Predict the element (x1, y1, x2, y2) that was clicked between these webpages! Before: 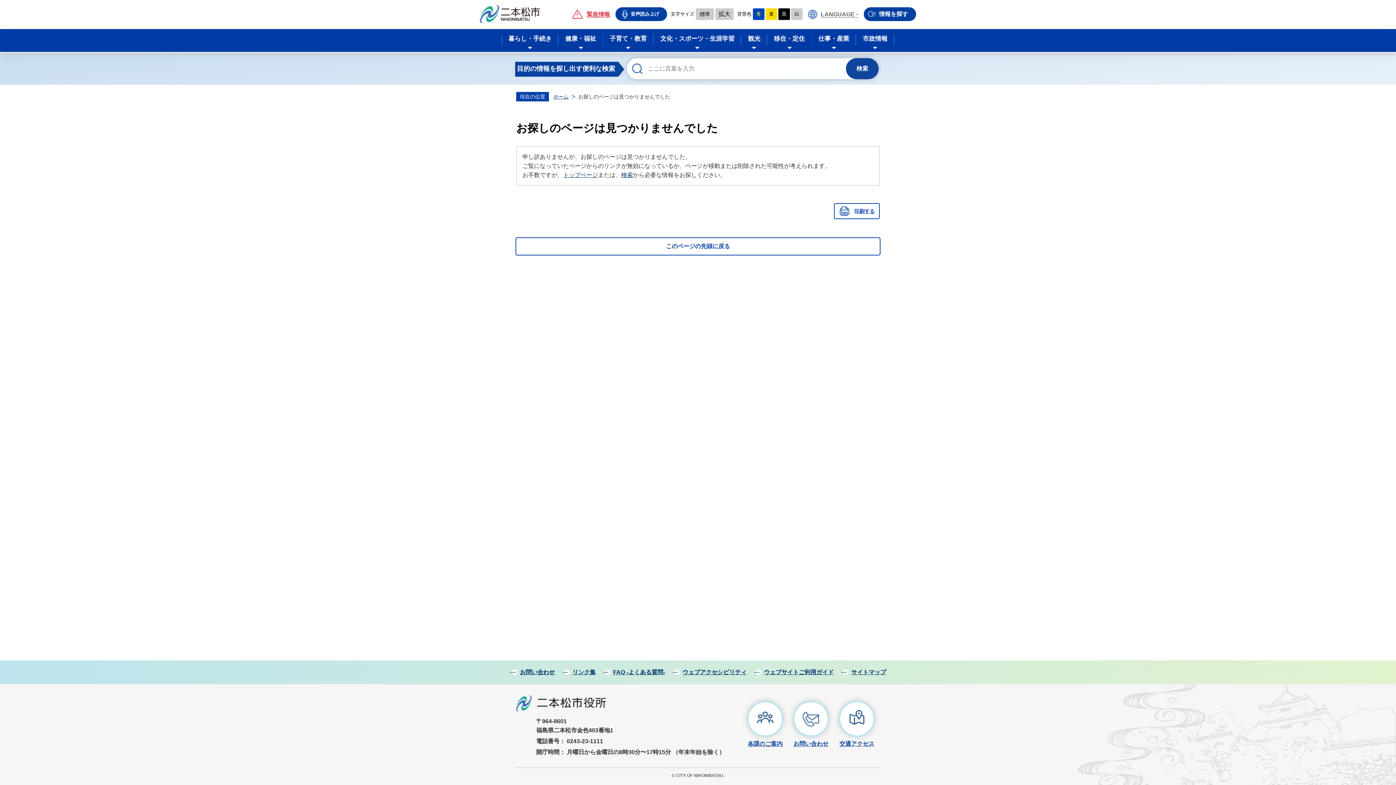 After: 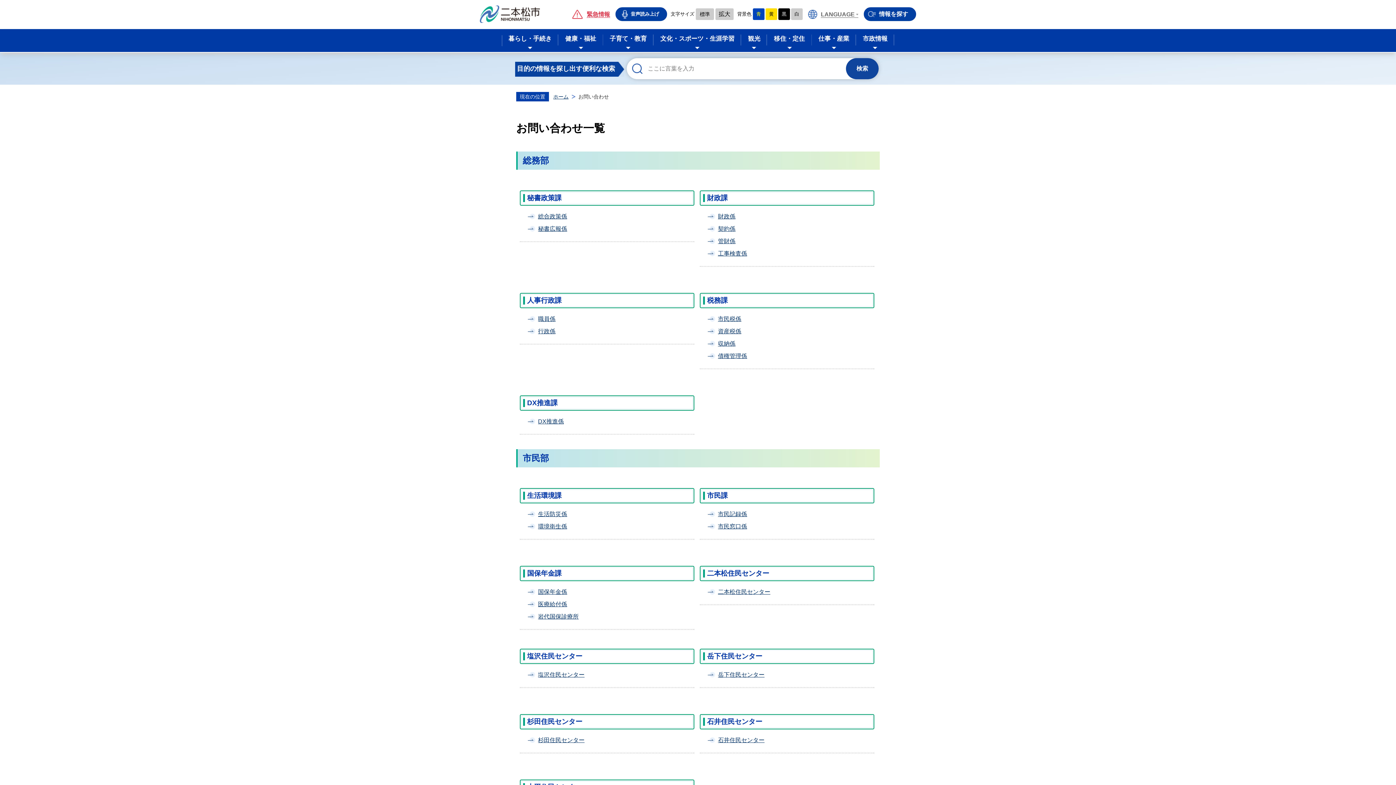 Action: bbox: (788, 696, 834, 748) label: お問い合わせ